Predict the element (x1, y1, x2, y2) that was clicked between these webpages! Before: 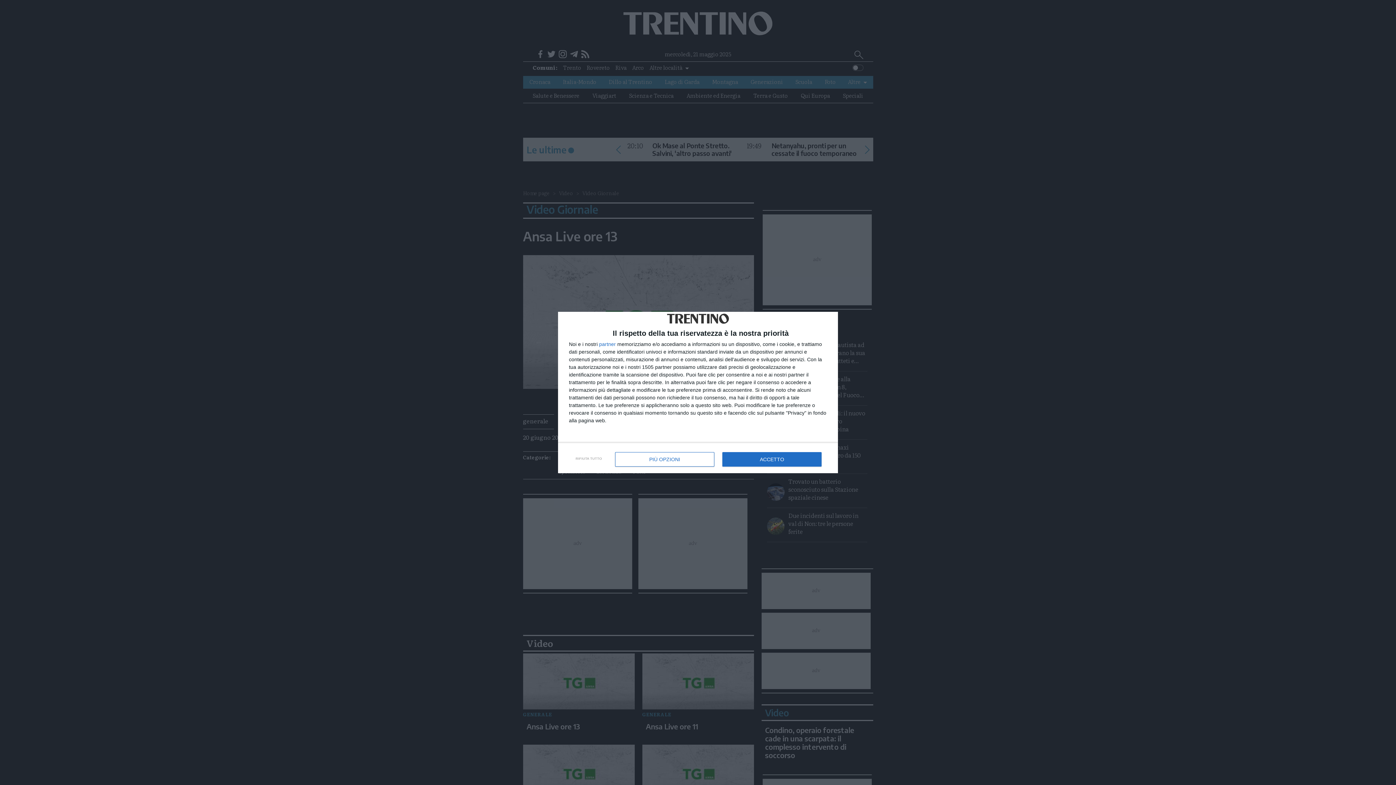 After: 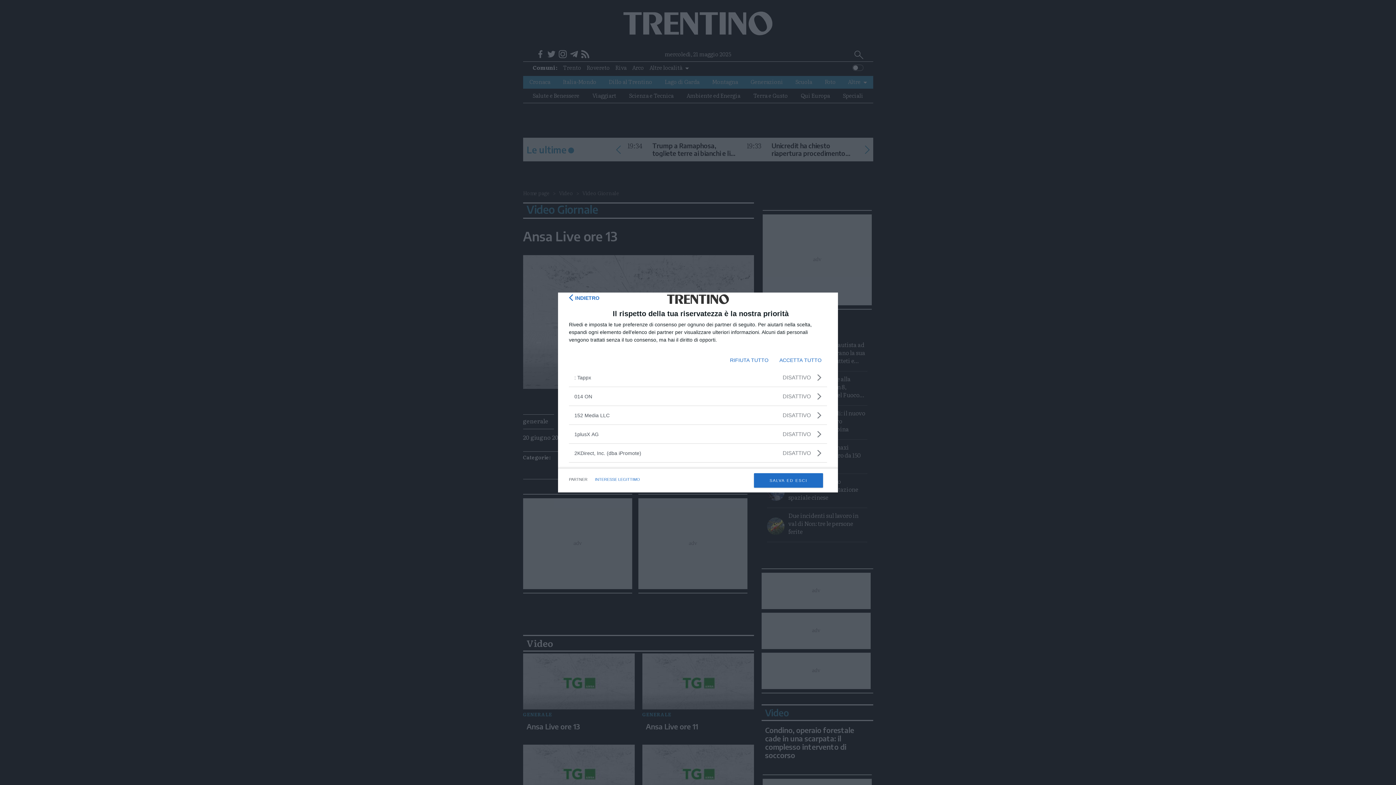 Action: bbox: (599, 341, 616, 346) label: partner